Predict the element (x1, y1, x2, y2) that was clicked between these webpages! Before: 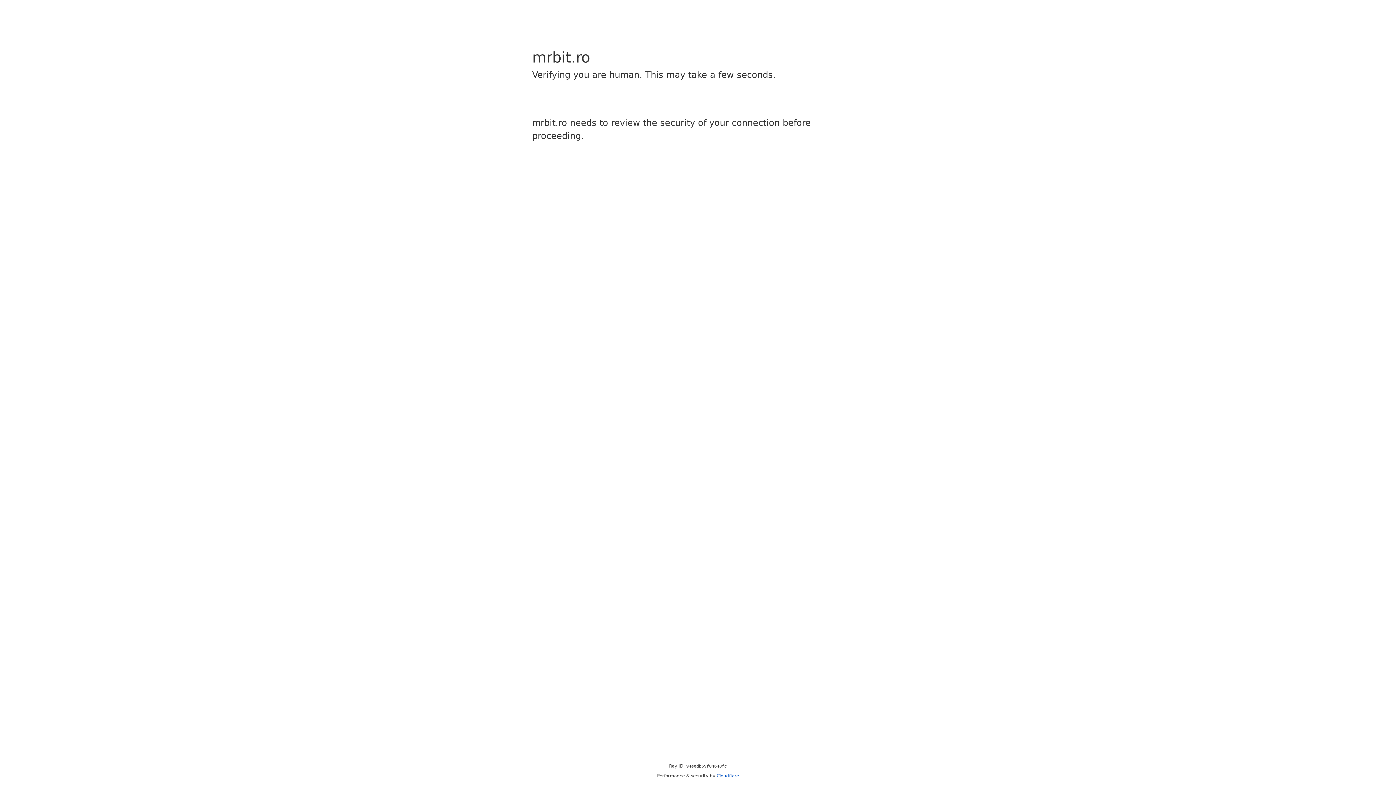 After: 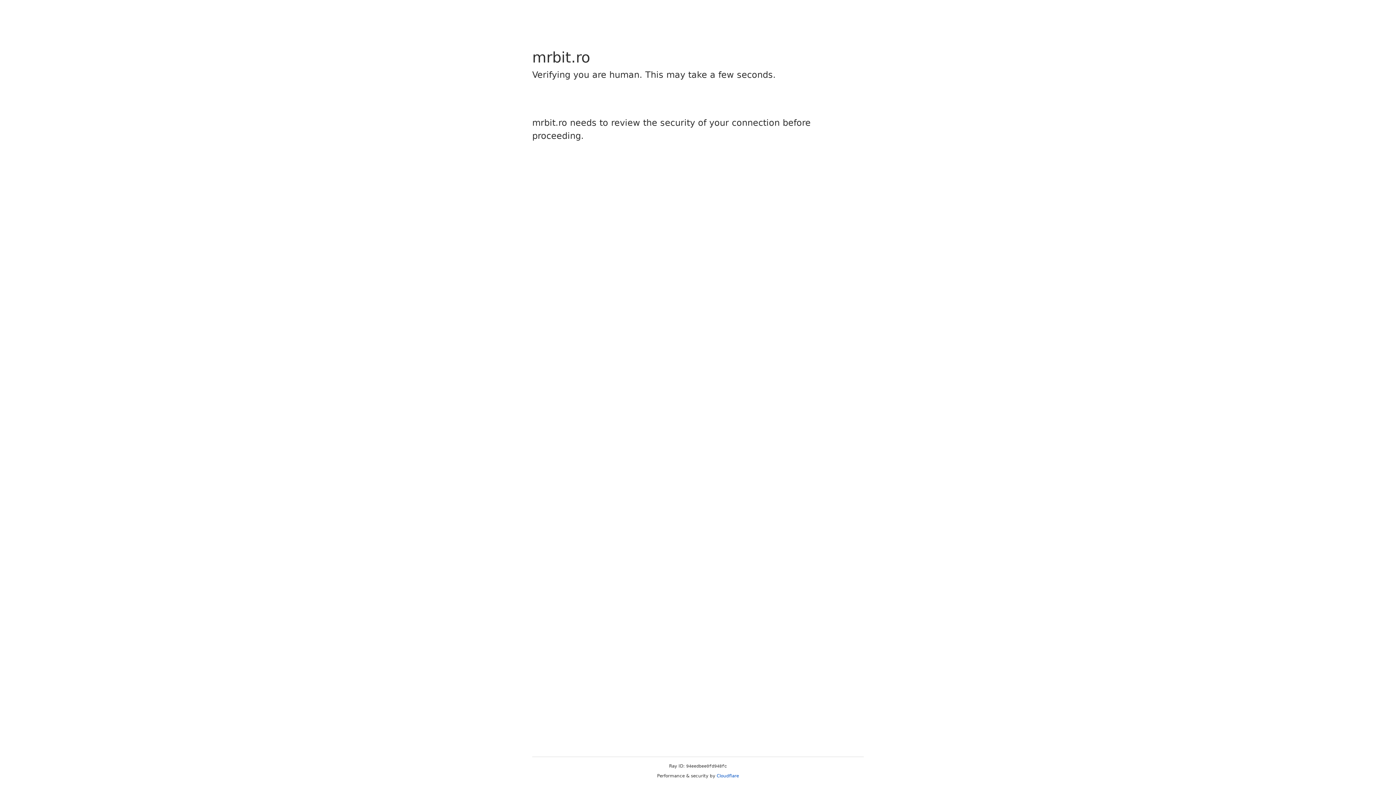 Action: bbox: (716, 773, 739, 778) label: Cloudflare